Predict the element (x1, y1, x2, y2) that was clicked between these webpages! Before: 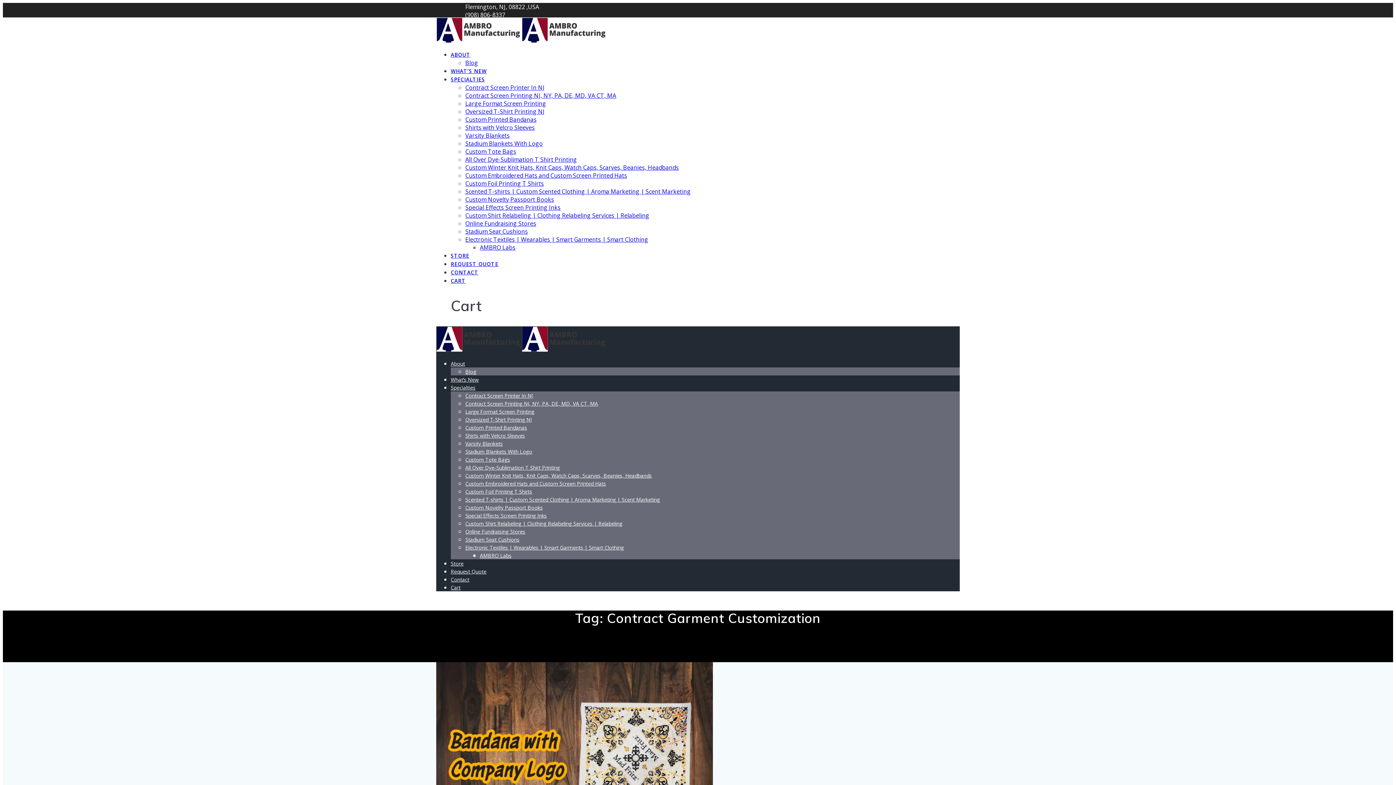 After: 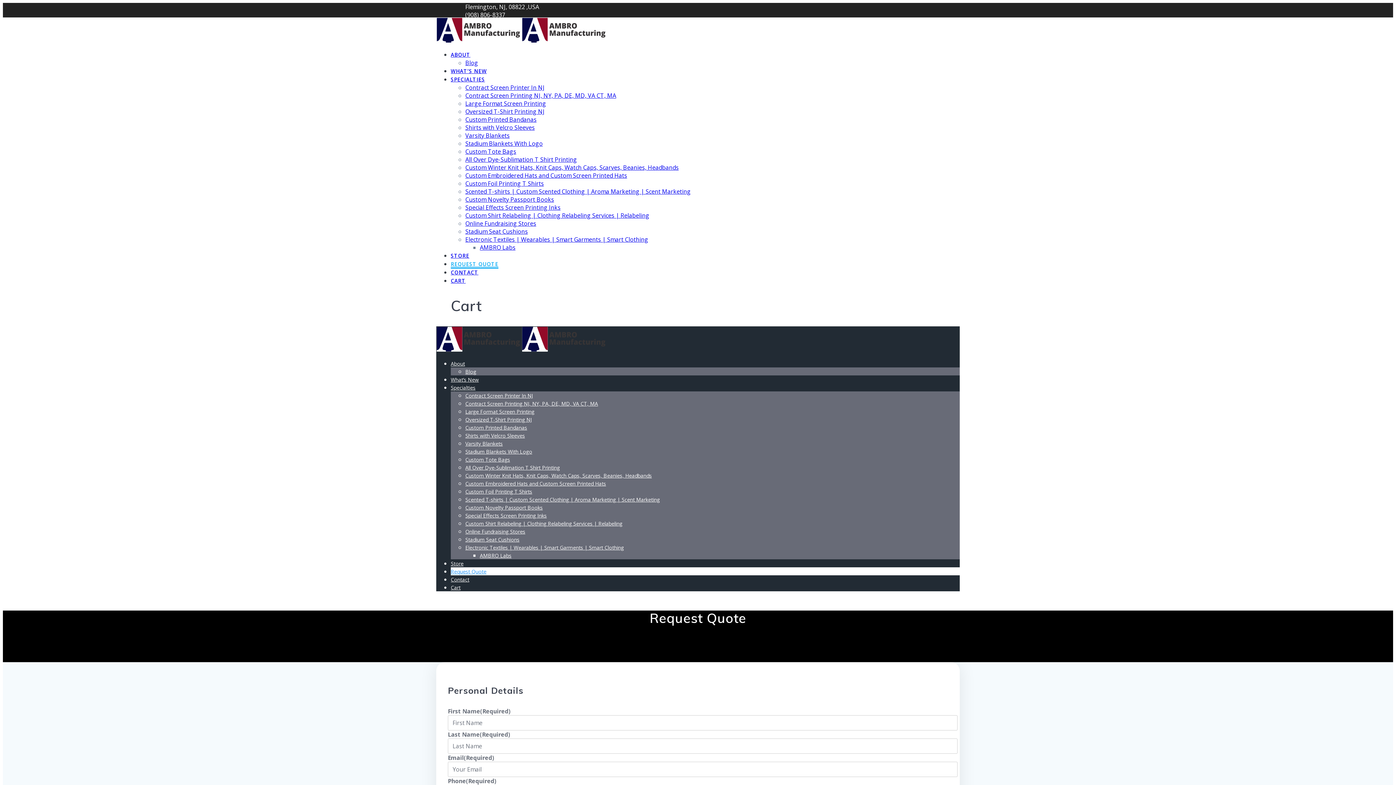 Action: label: Request Quote bbox: (450, 568, 486, 575)